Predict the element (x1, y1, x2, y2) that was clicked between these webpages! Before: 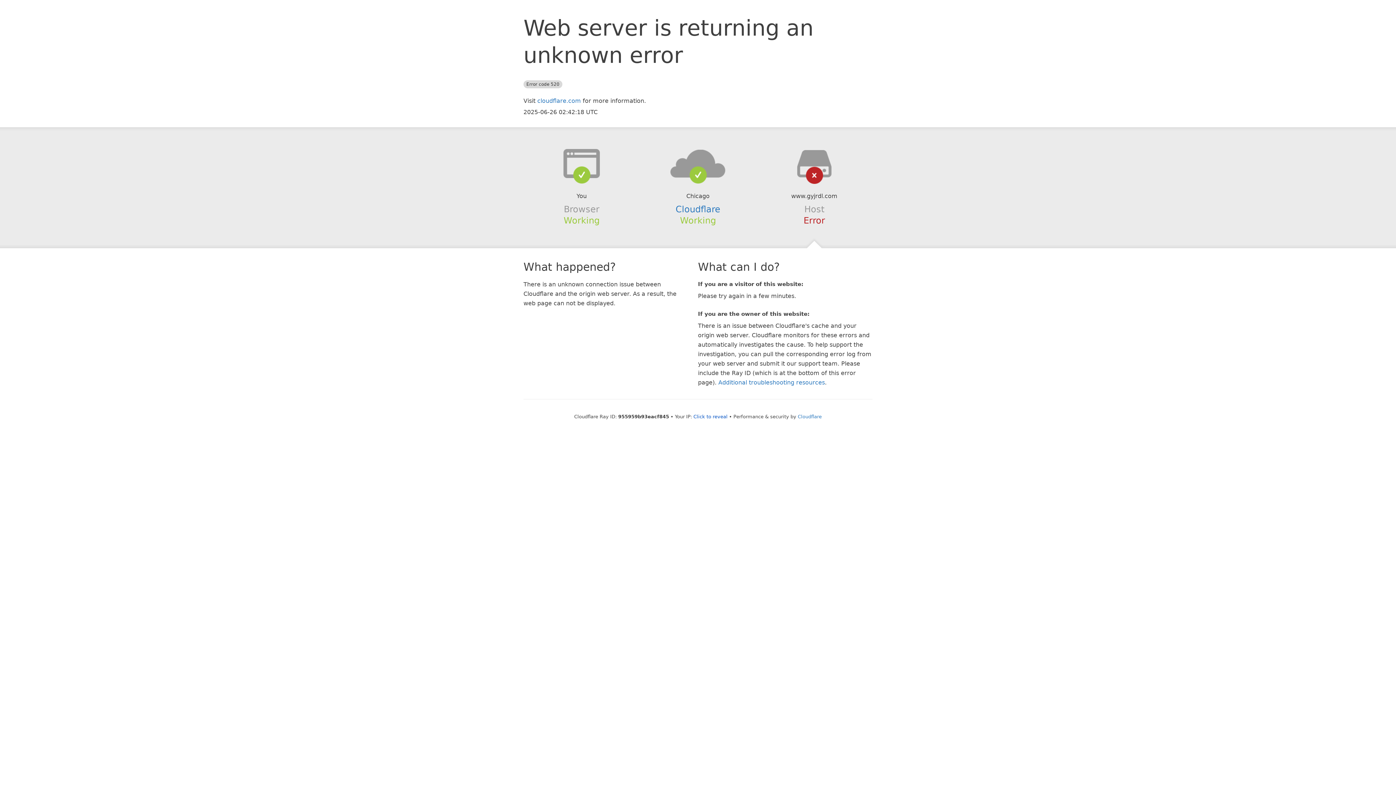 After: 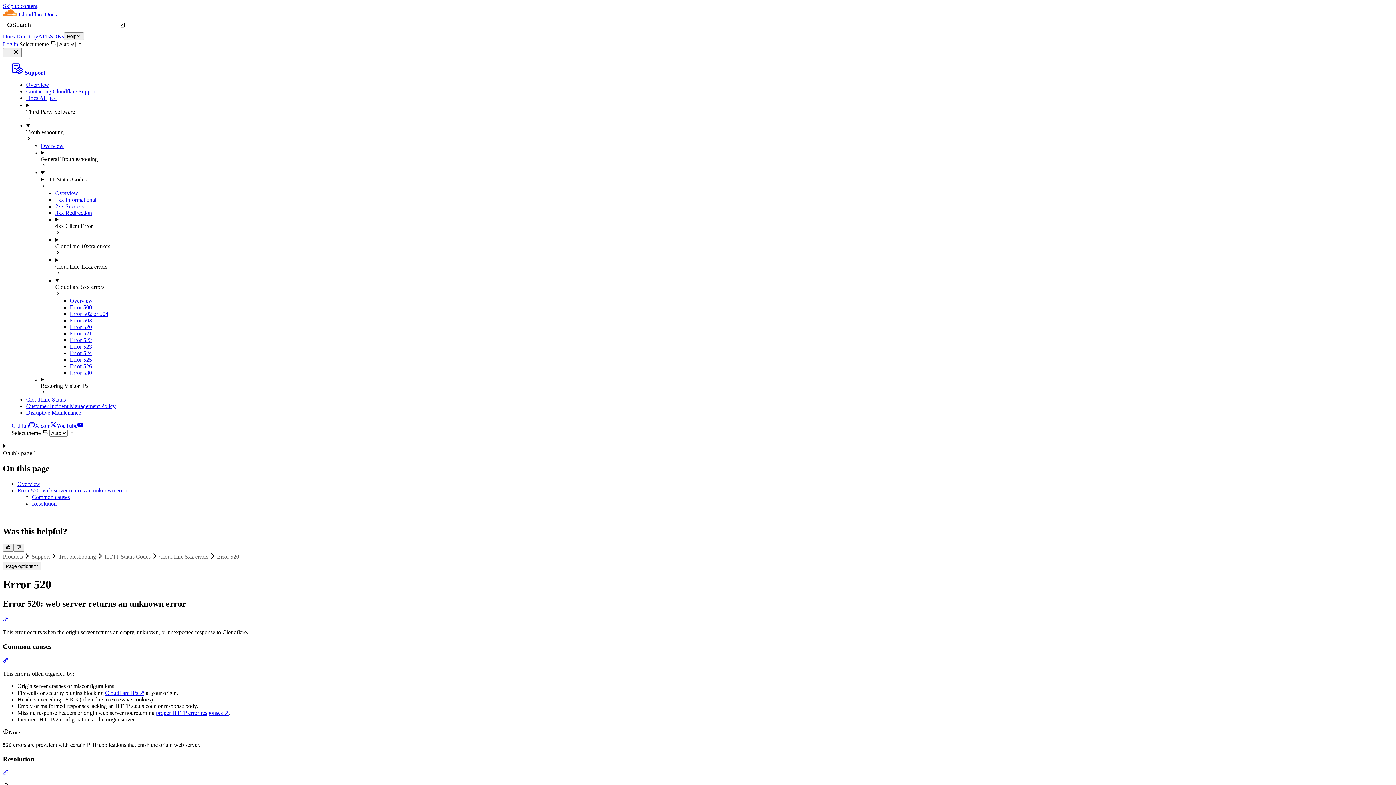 Action: label: Additional troubleshooting resources bbox: (718, 379, 825, 386)